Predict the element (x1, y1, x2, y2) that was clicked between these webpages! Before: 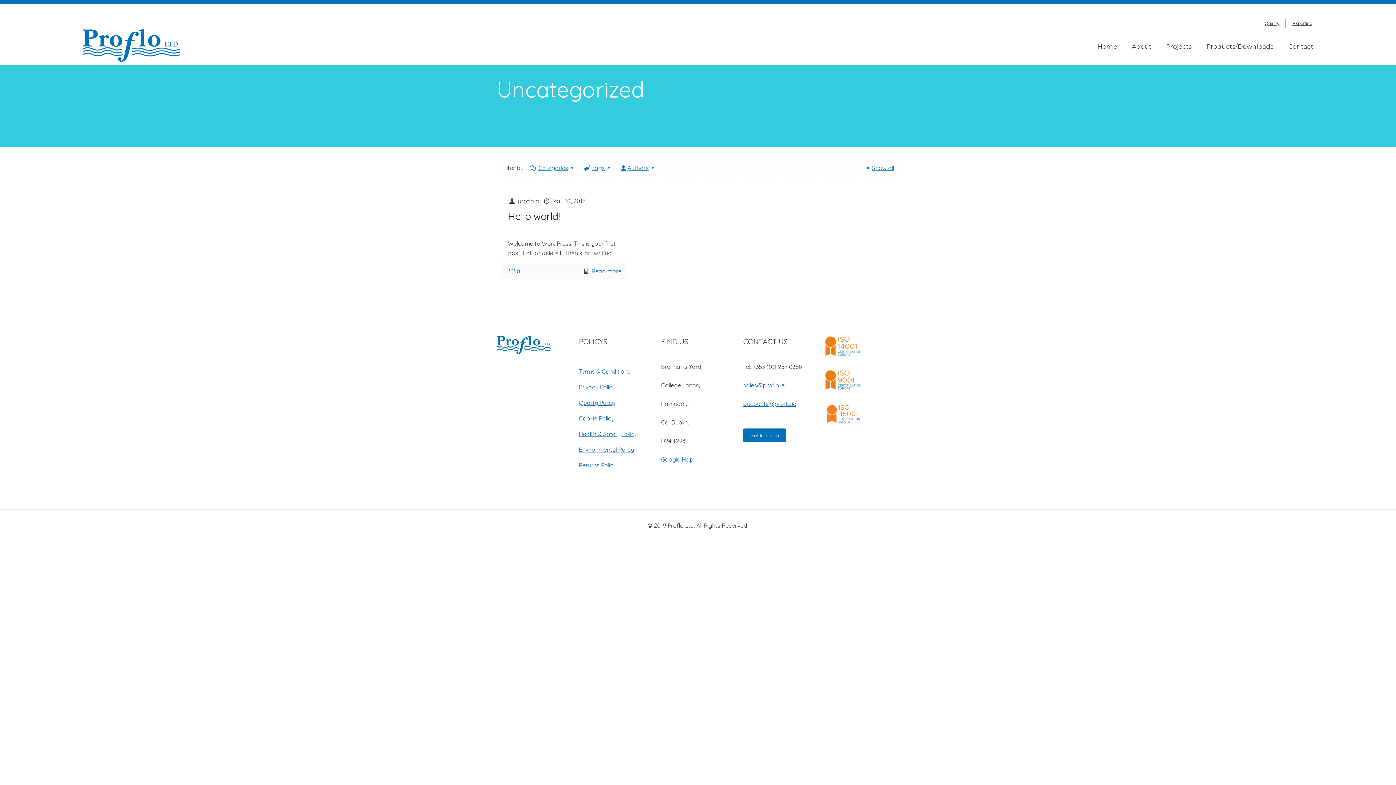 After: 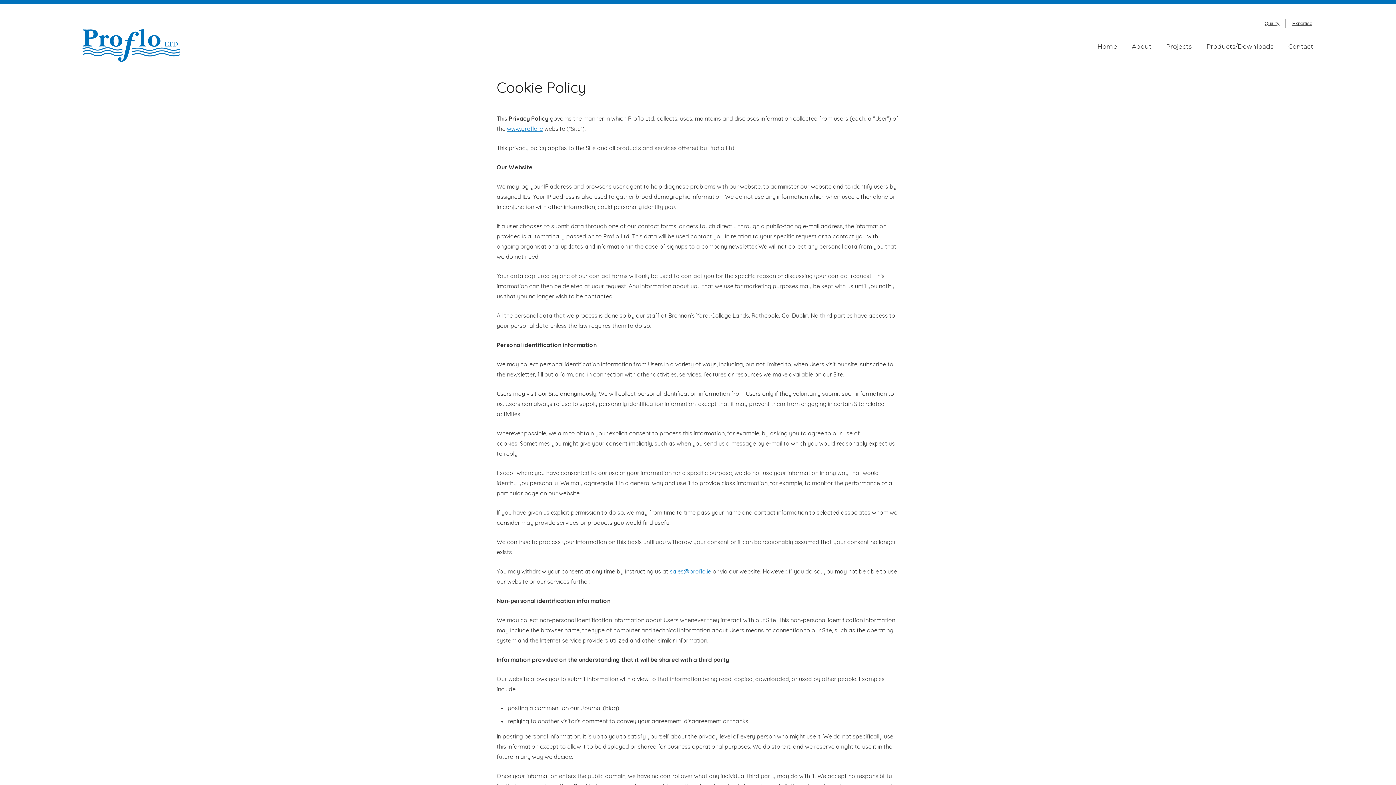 Action: bbox: (579, 410, 652, 426) label: Cookie Policy